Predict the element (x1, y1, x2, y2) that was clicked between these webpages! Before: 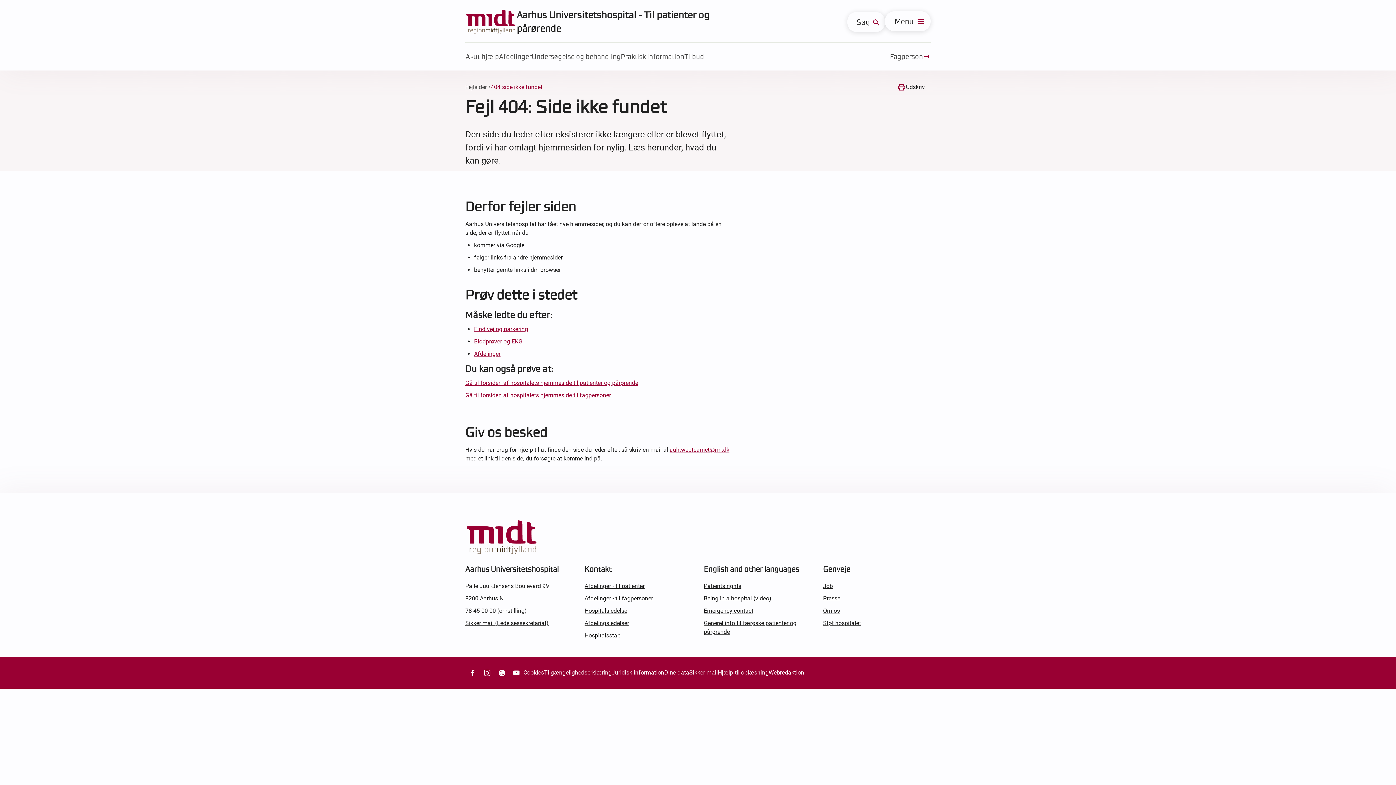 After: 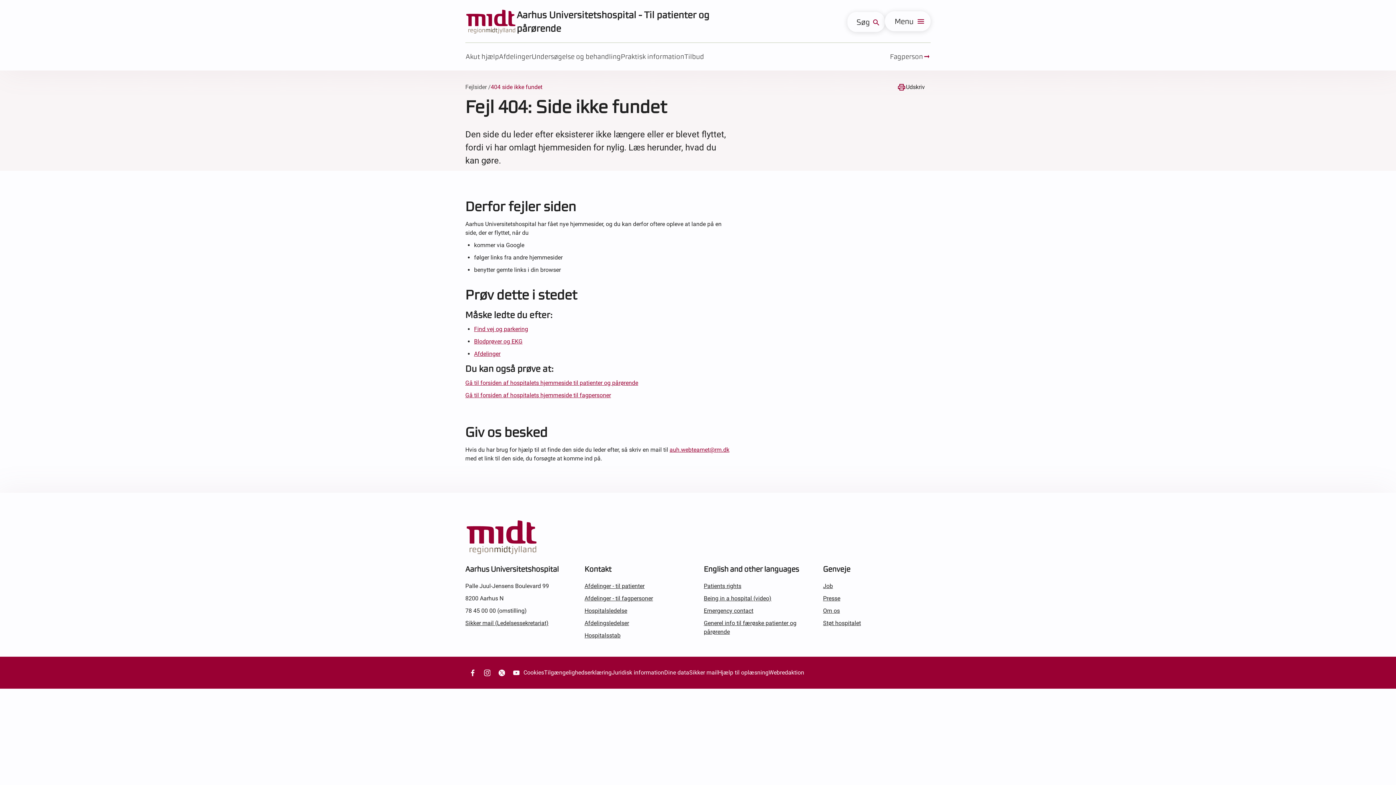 Action: label: auh.webteamet@rm.dk bbox: (669, 446, 729, 453)